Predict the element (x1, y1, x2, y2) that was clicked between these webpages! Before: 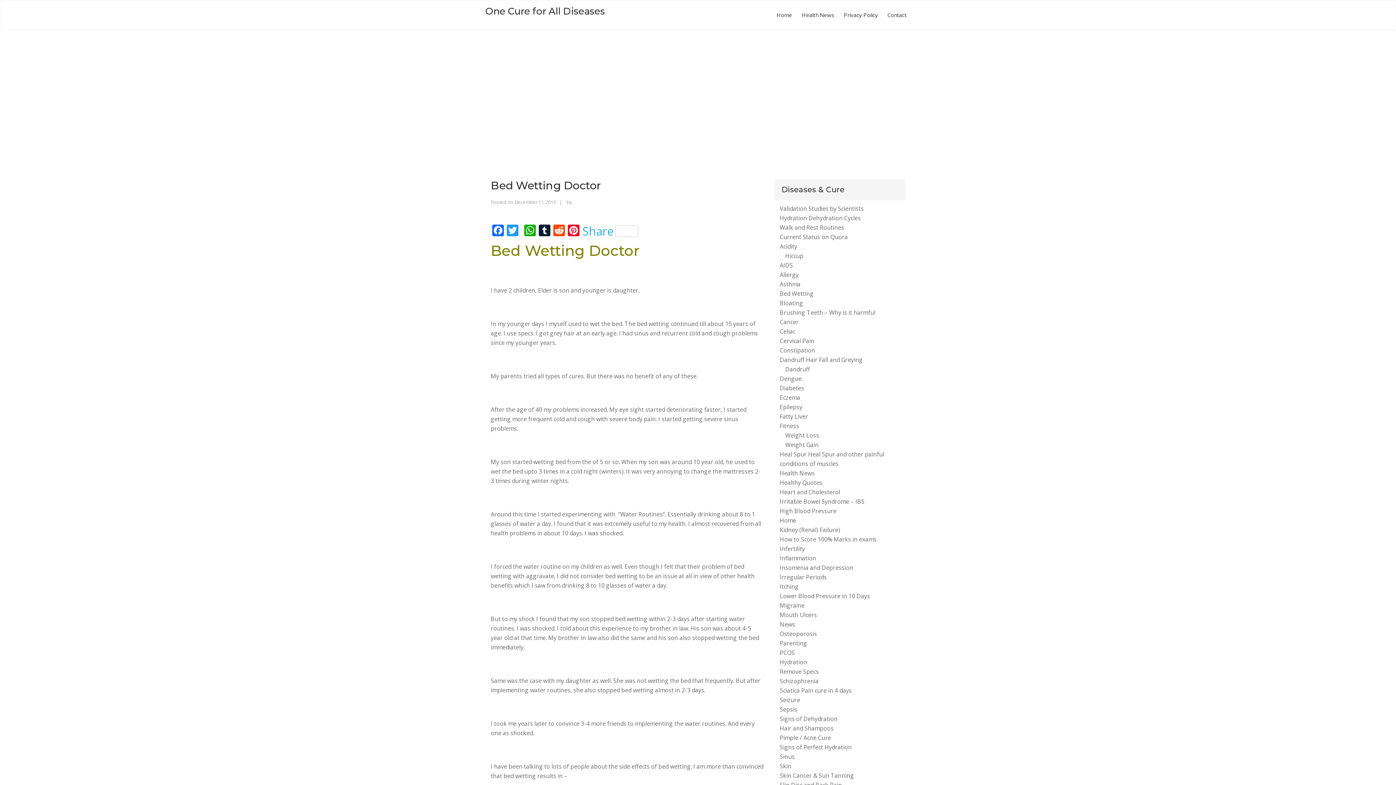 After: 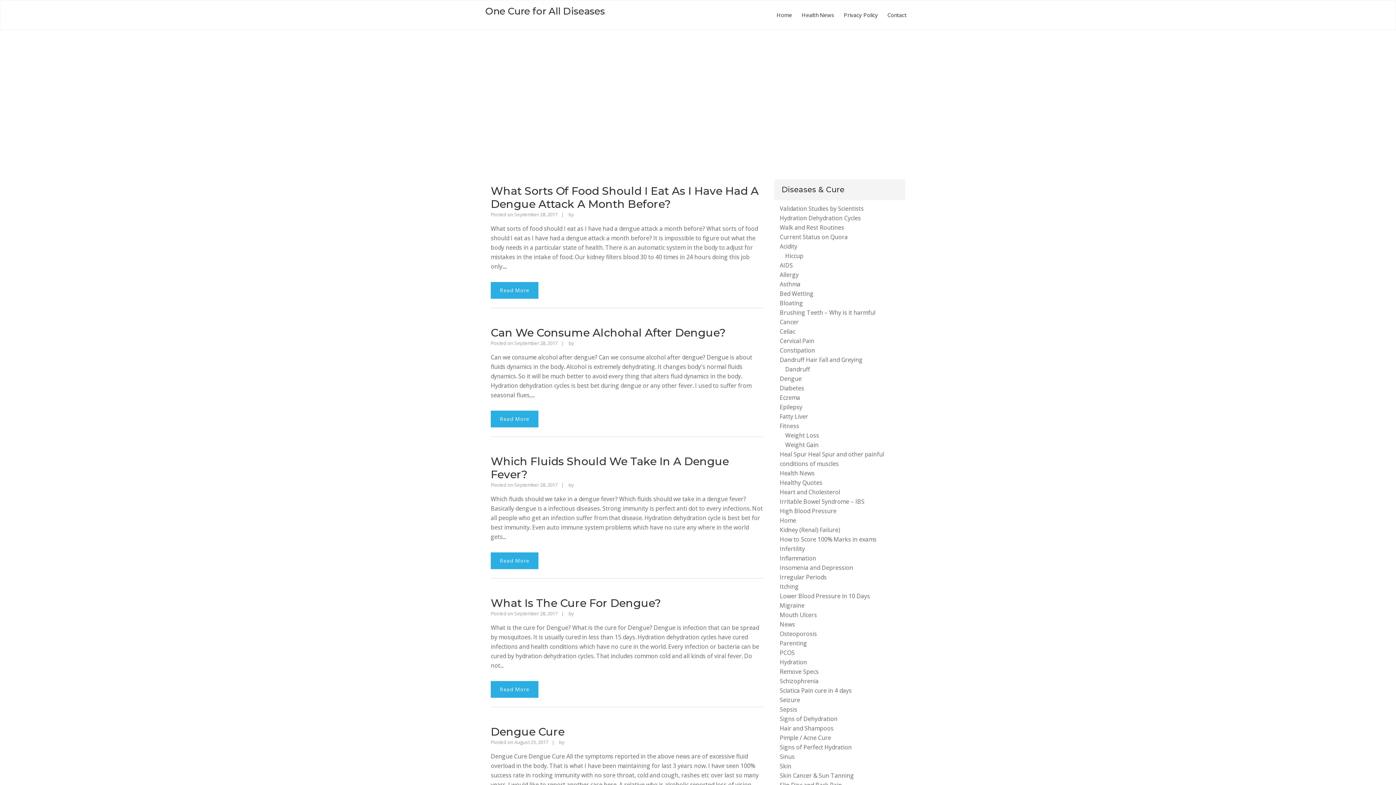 Action: bbox: (780, 374, 801, 382) label: Dengue